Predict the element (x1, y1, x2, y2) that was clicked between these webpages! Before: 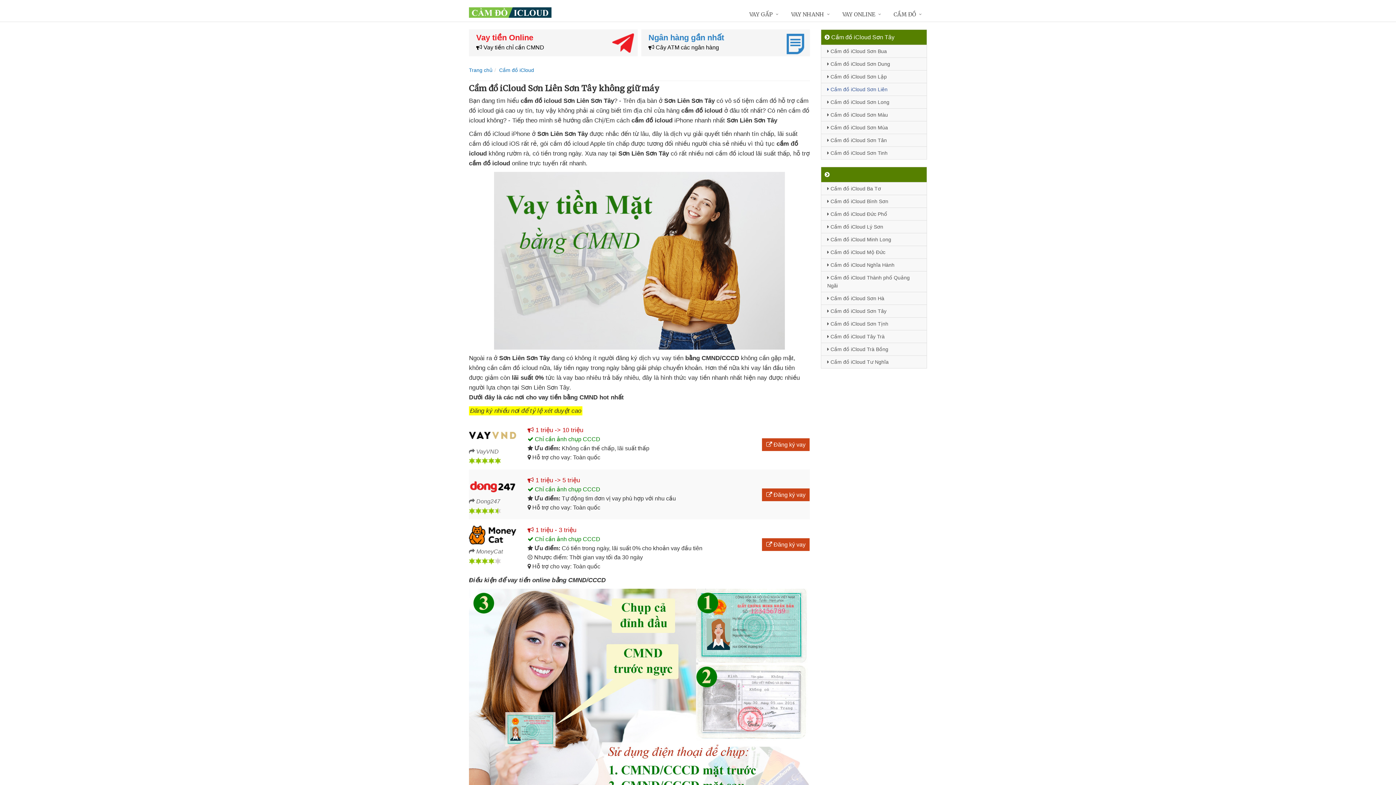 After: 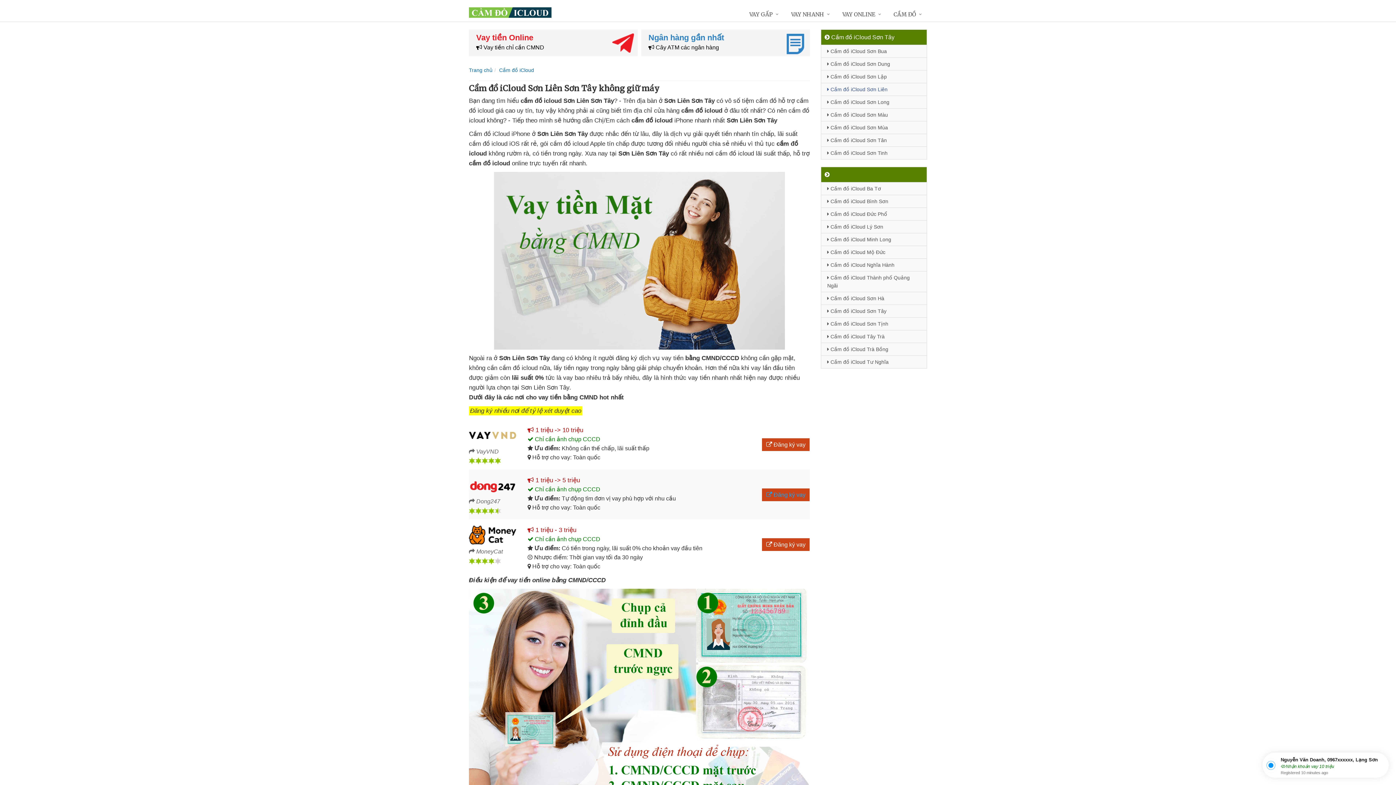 Action: bbox: (762, 488, 809, 501) label:  Đăng ký vay